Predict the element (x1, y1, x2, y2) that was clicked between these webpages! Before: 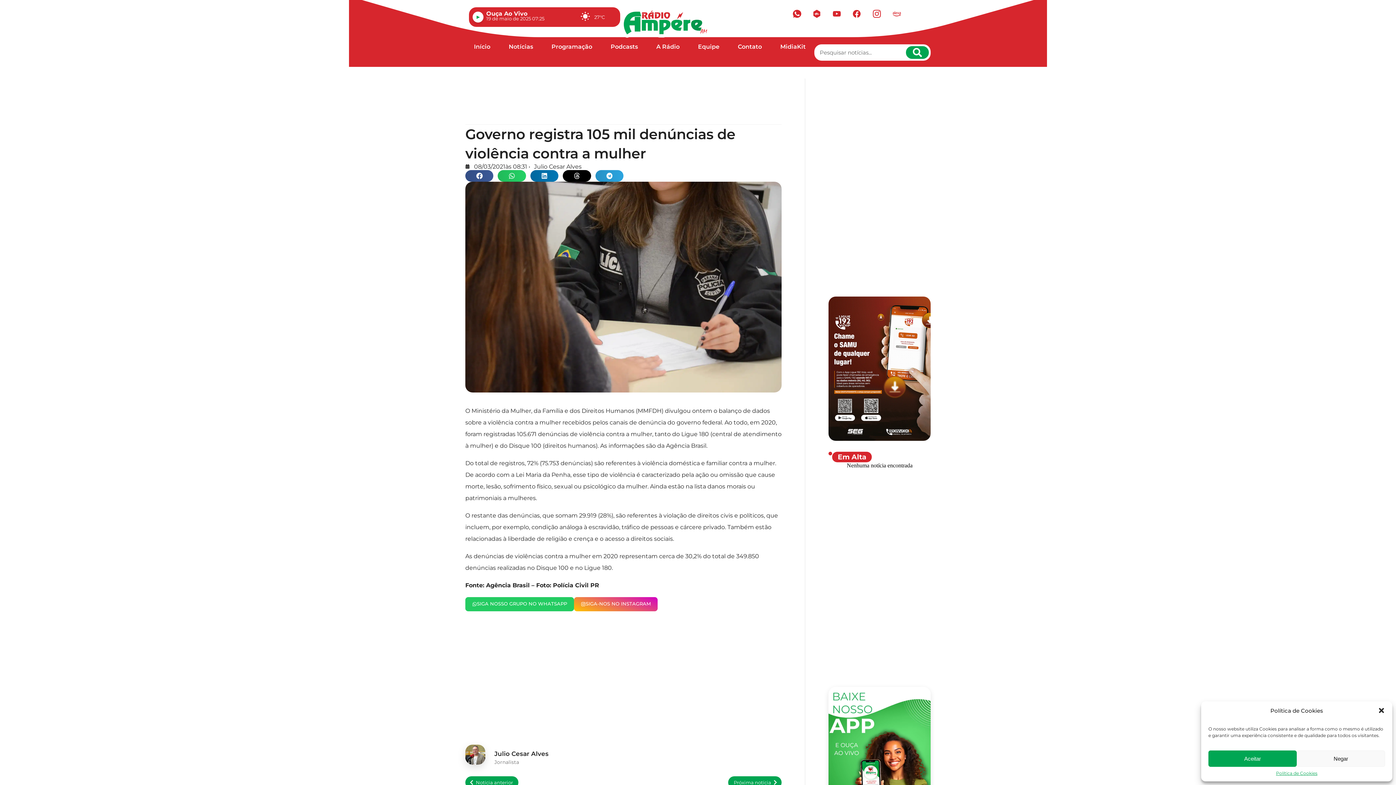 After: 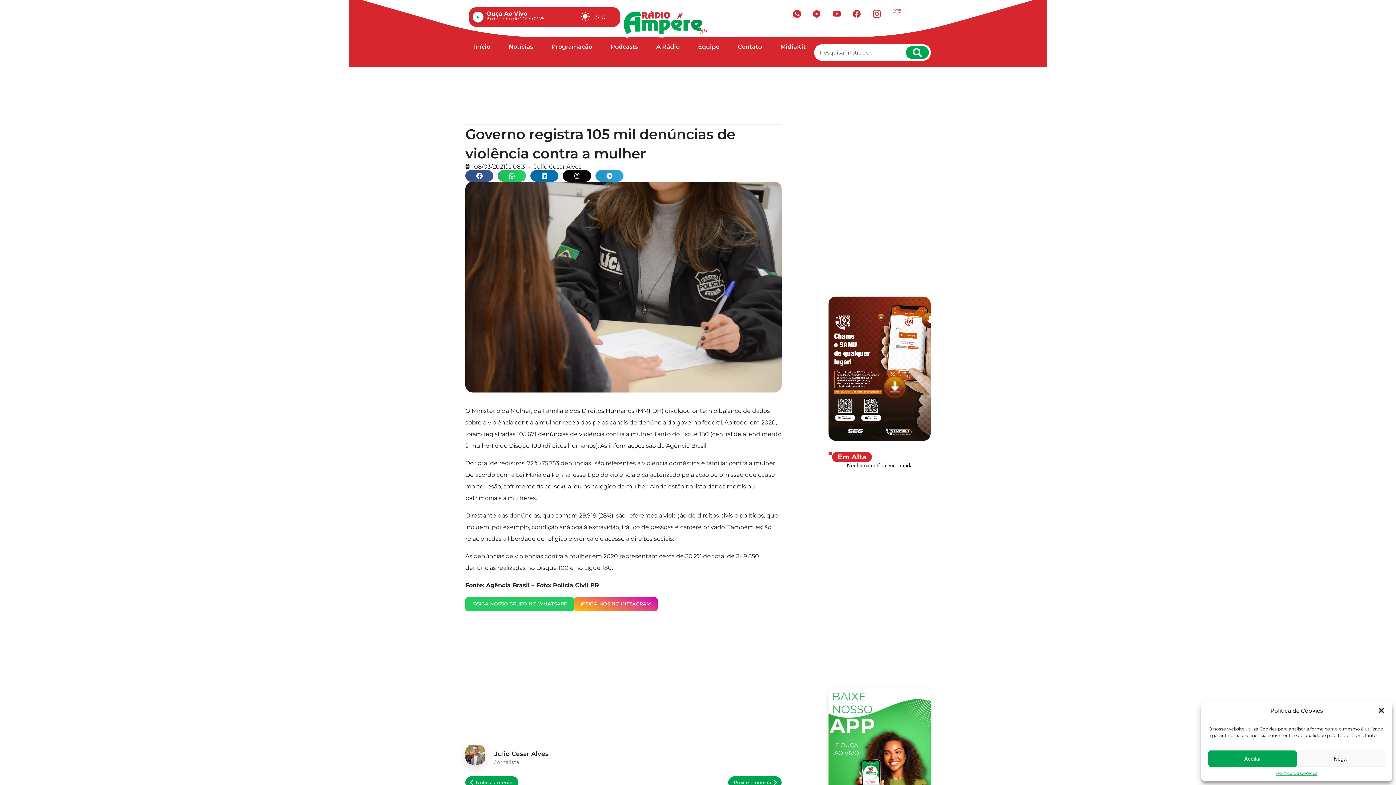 Action: bbox: (890, 7, 903, 20)